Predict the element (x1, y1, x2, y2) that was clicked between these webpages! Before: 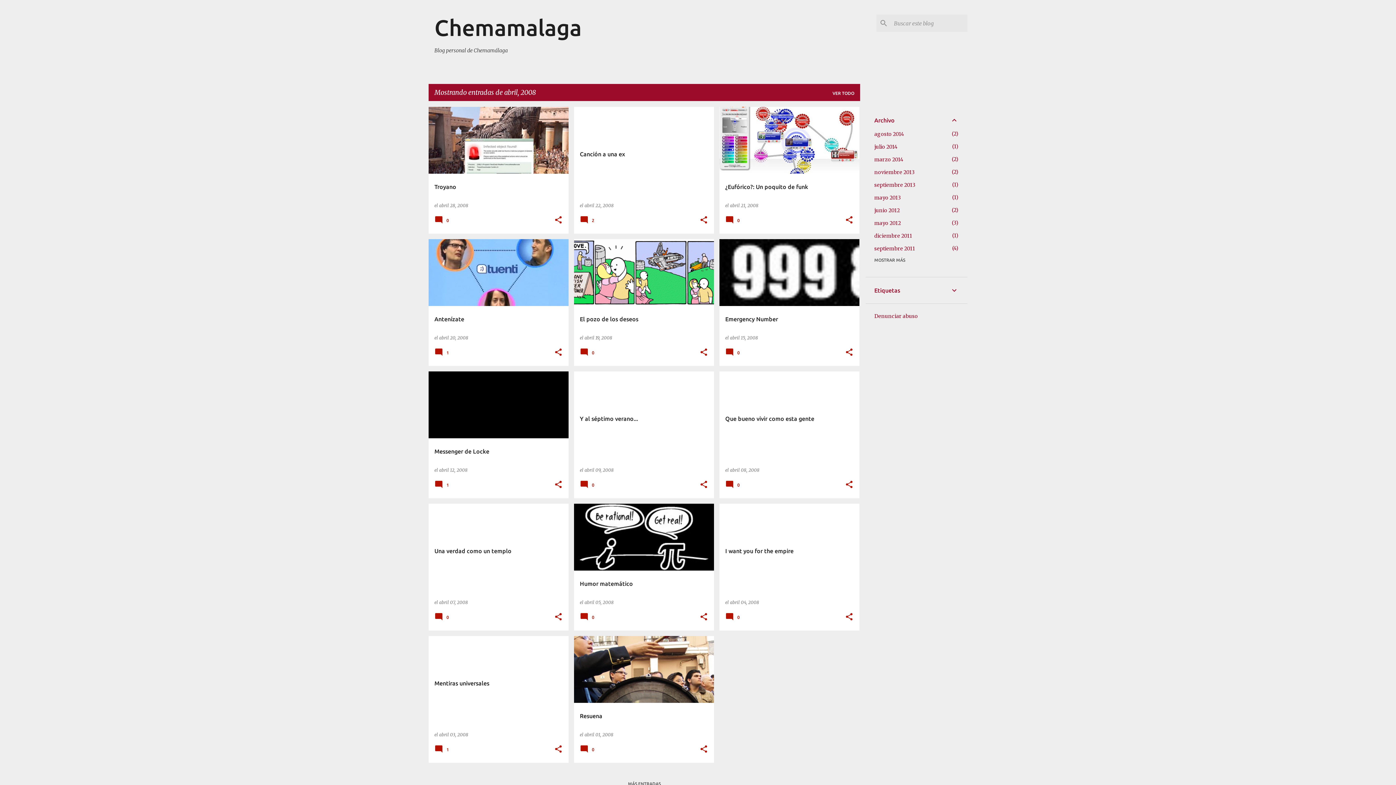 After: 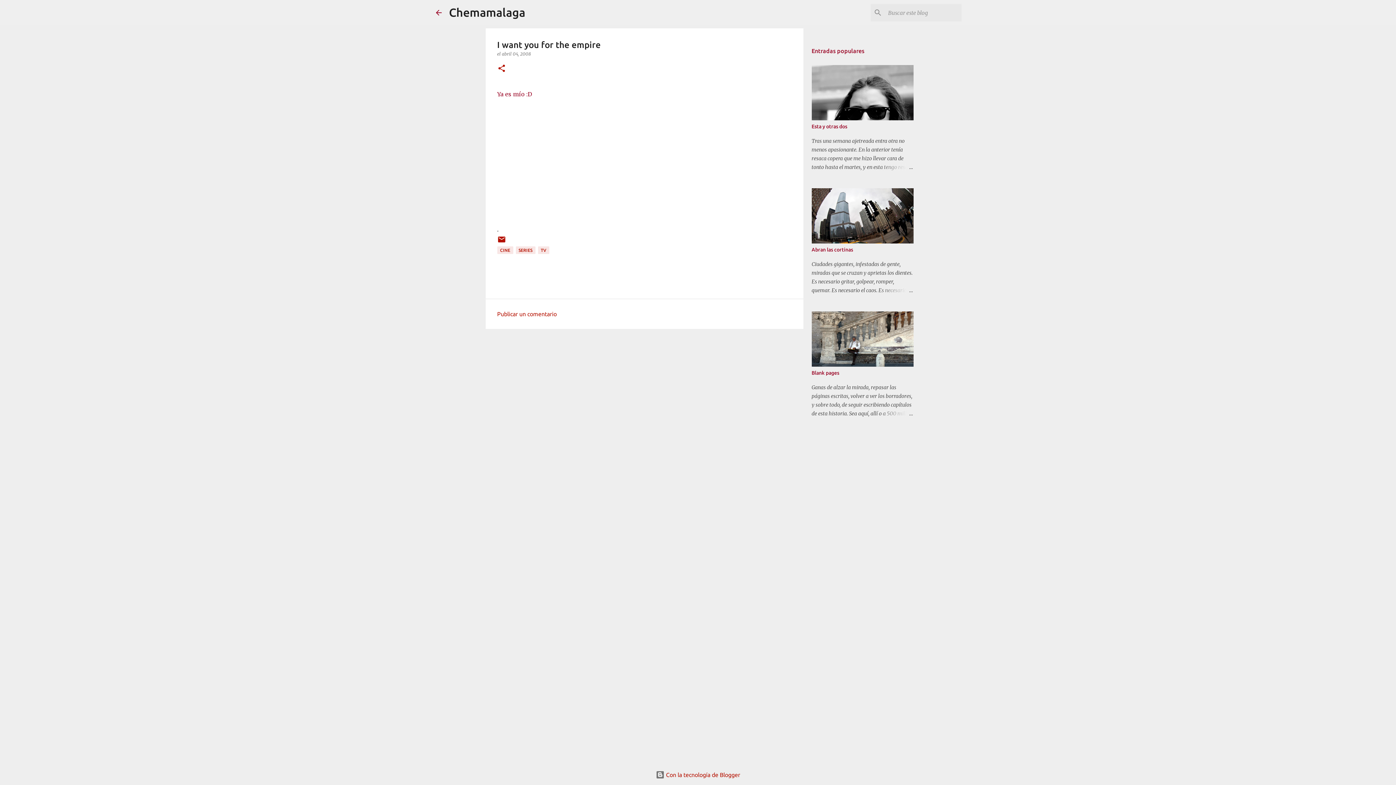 Action: bbox: (719, 439, 859, 672) label: I want you for the empire